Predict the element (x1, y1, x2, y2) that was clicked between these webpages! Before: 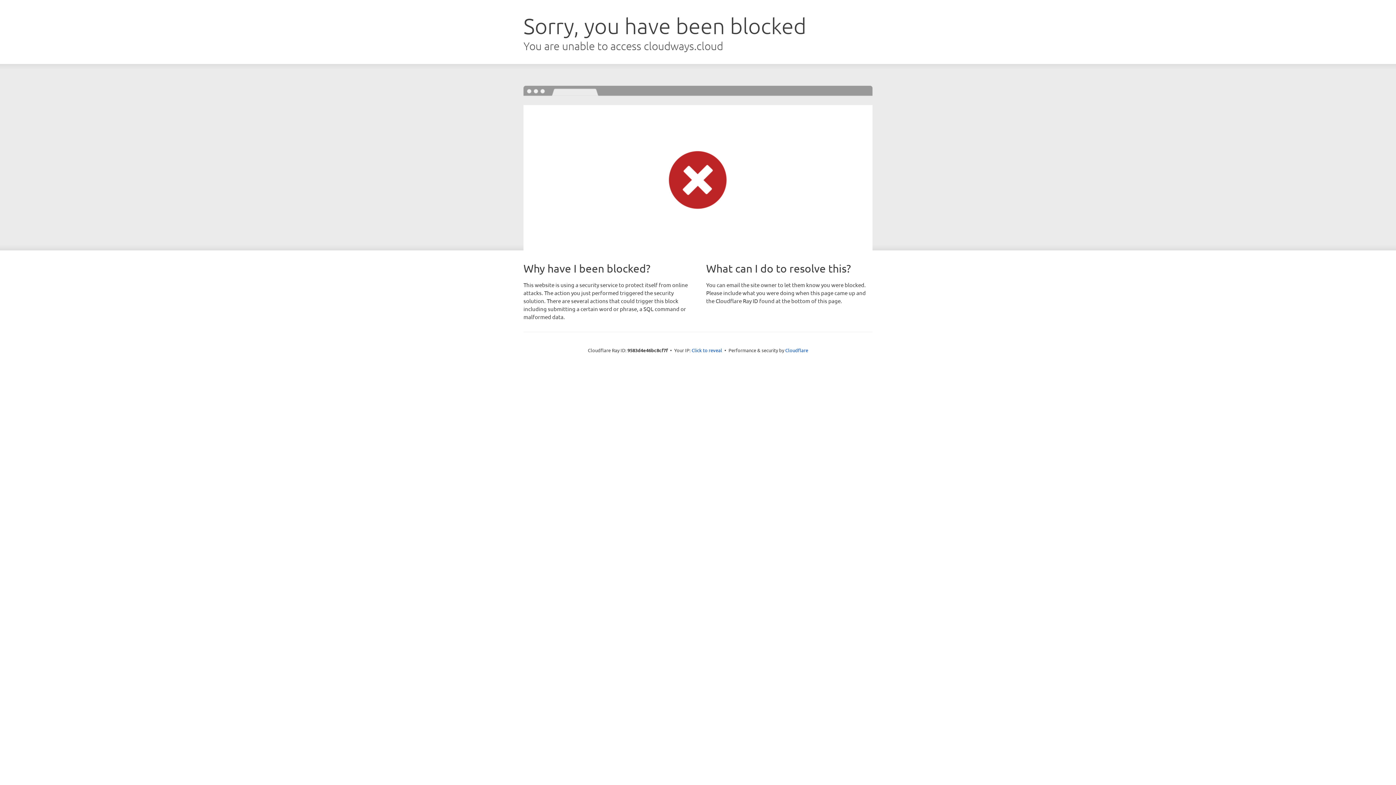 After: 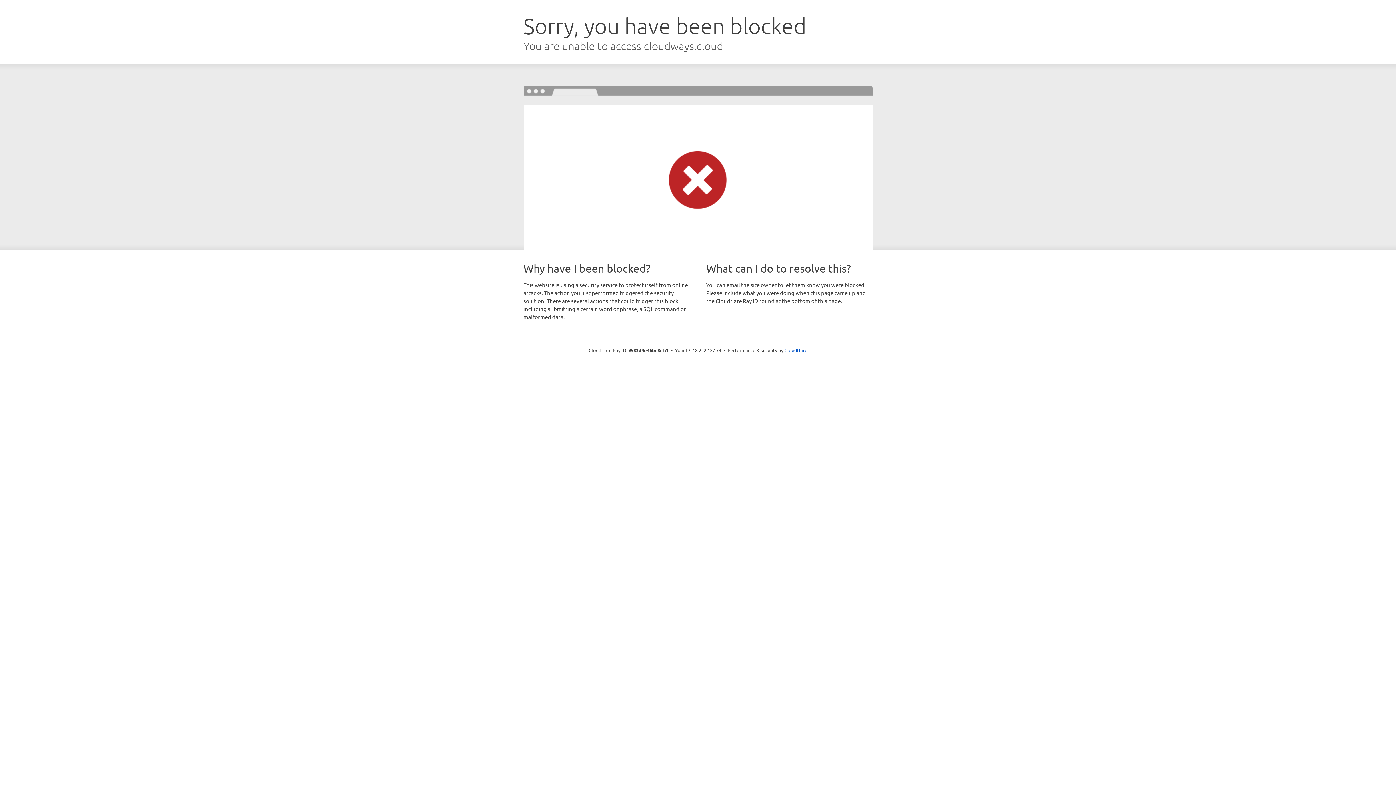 Action: bbox: (691, 346, 722, 353) label: Click to reveal